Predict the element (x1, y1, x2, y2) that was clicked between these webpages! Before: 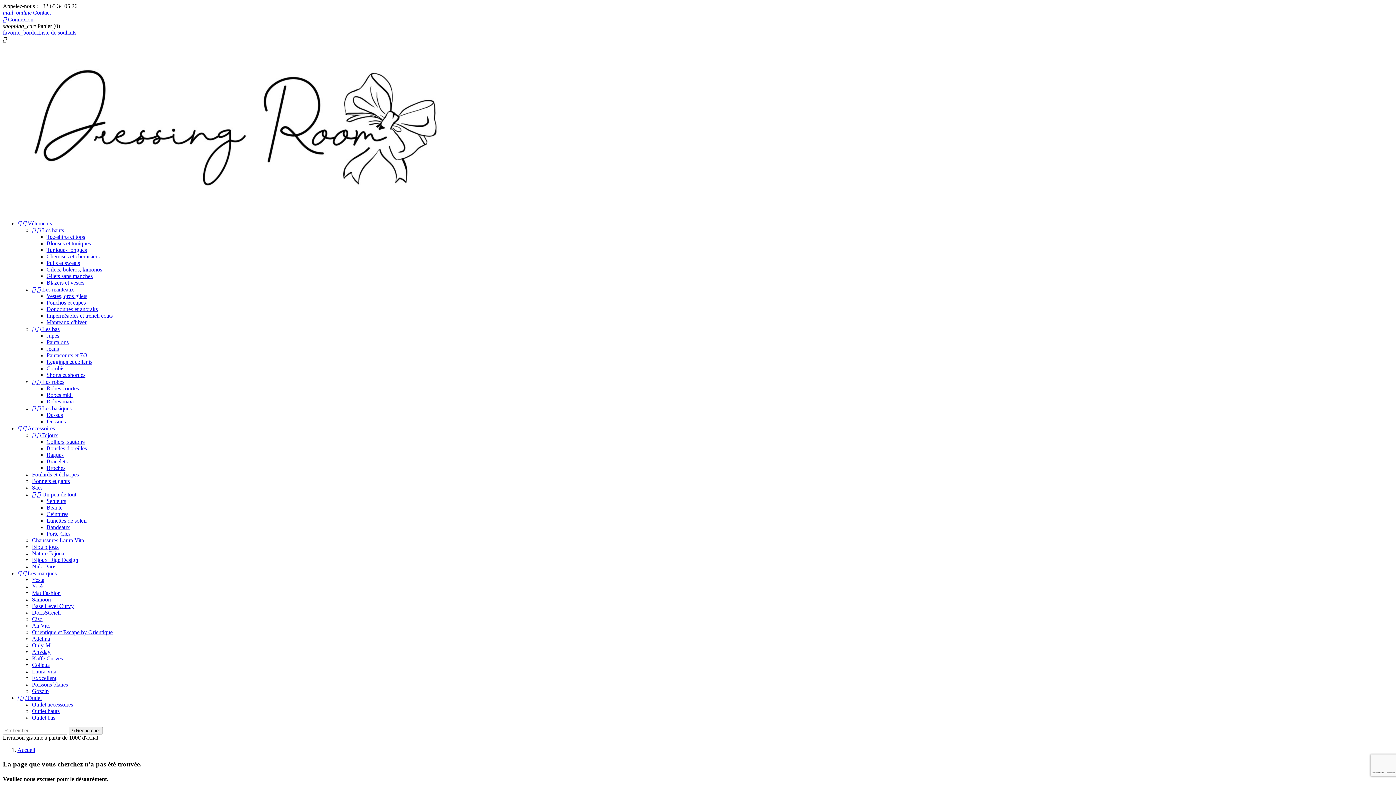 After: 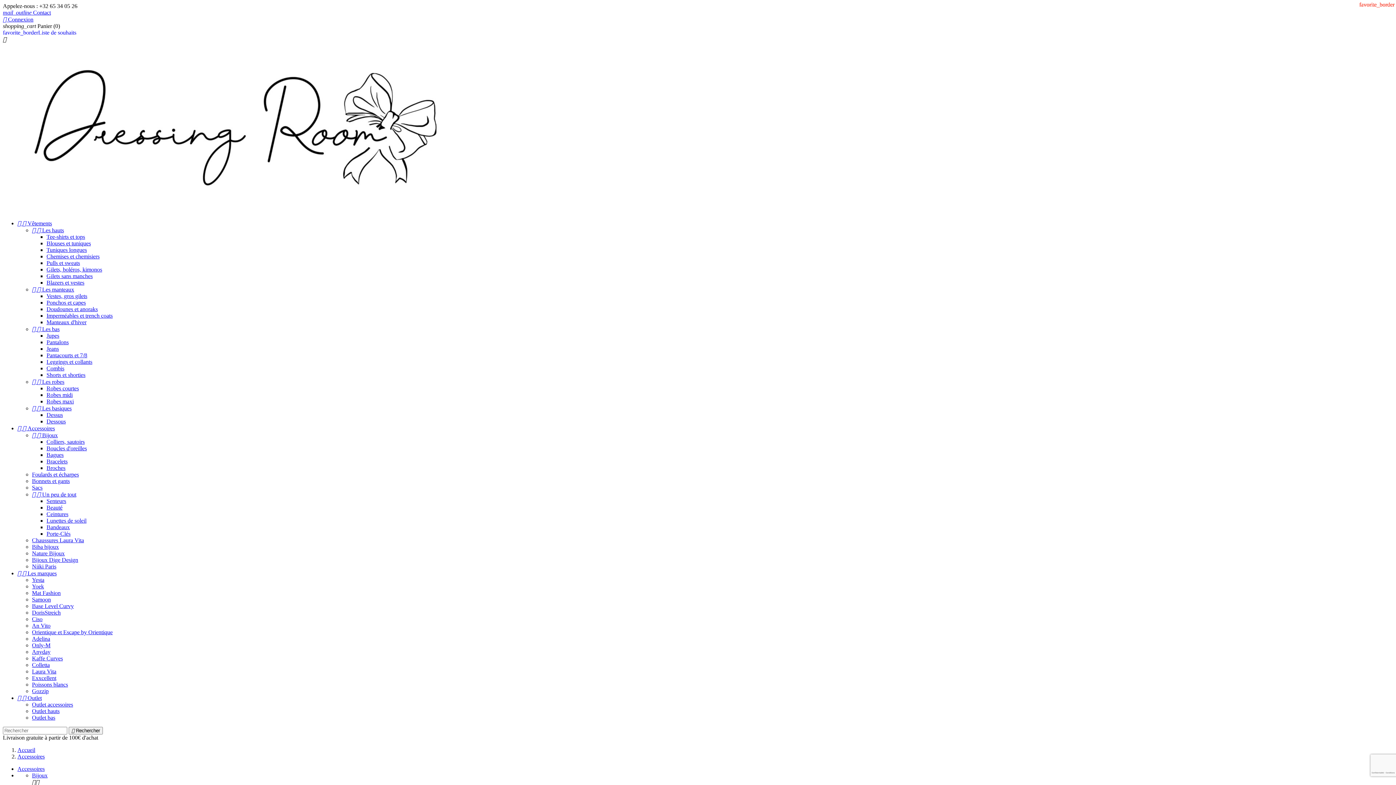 Action: bbox: (17, 425, 54, 431) label:   Accessoires